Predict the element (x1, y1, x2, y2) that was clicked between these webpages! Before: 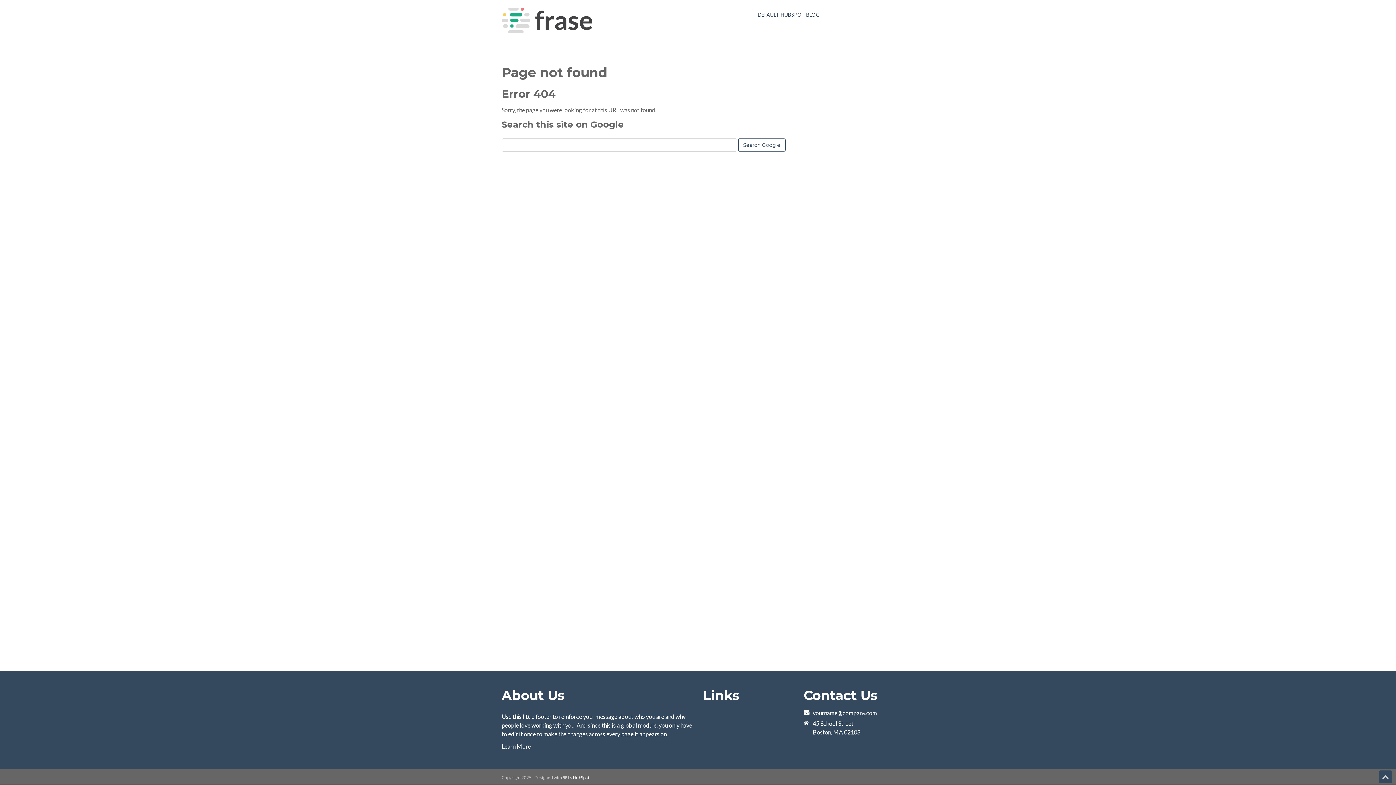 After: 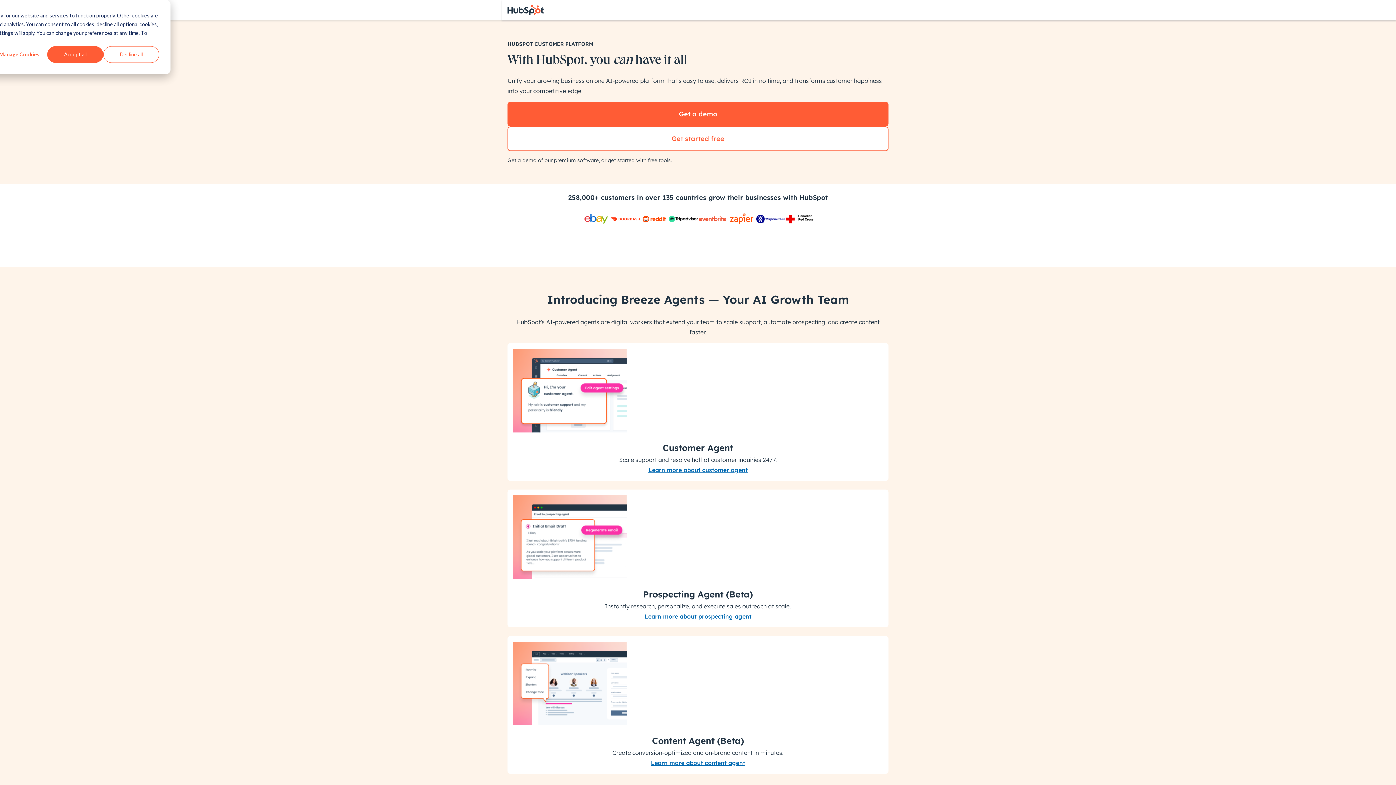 Action: label: HubSpot bbox: (573, 775, 589, 780)